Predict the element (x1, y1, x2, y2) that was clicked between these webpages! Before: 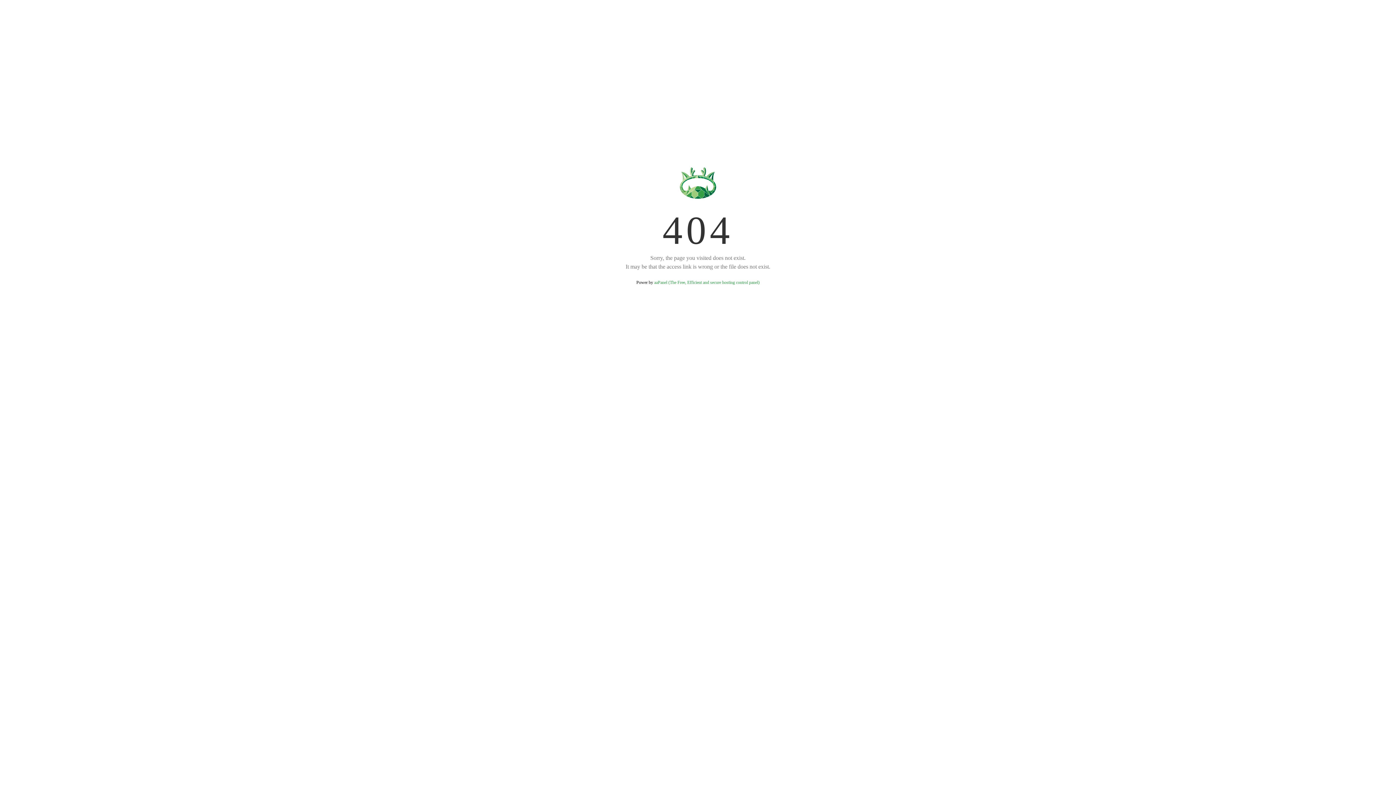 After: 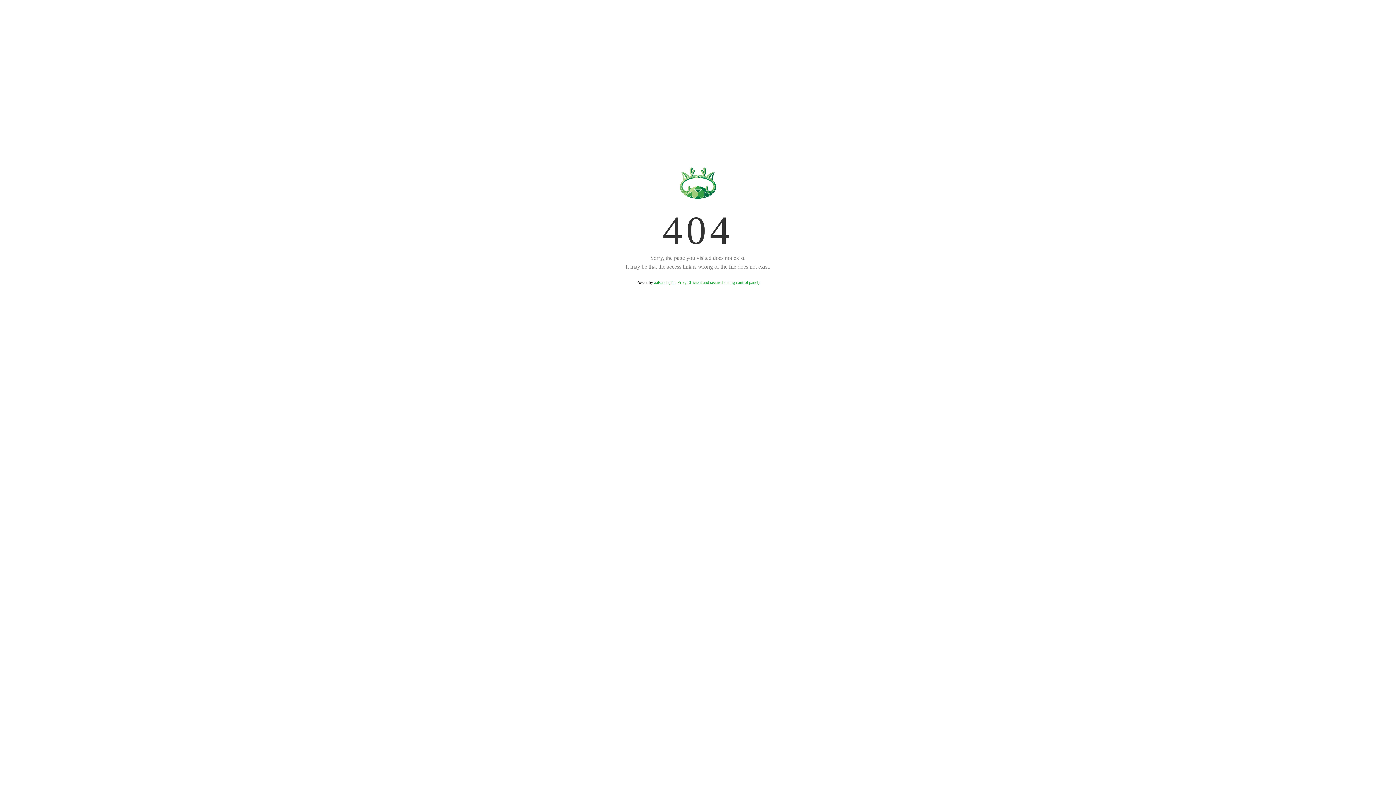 Action: bbox: (654, 280, 759, 285) label: aaPanel (The Free, Efficient and secure hosting control panel)